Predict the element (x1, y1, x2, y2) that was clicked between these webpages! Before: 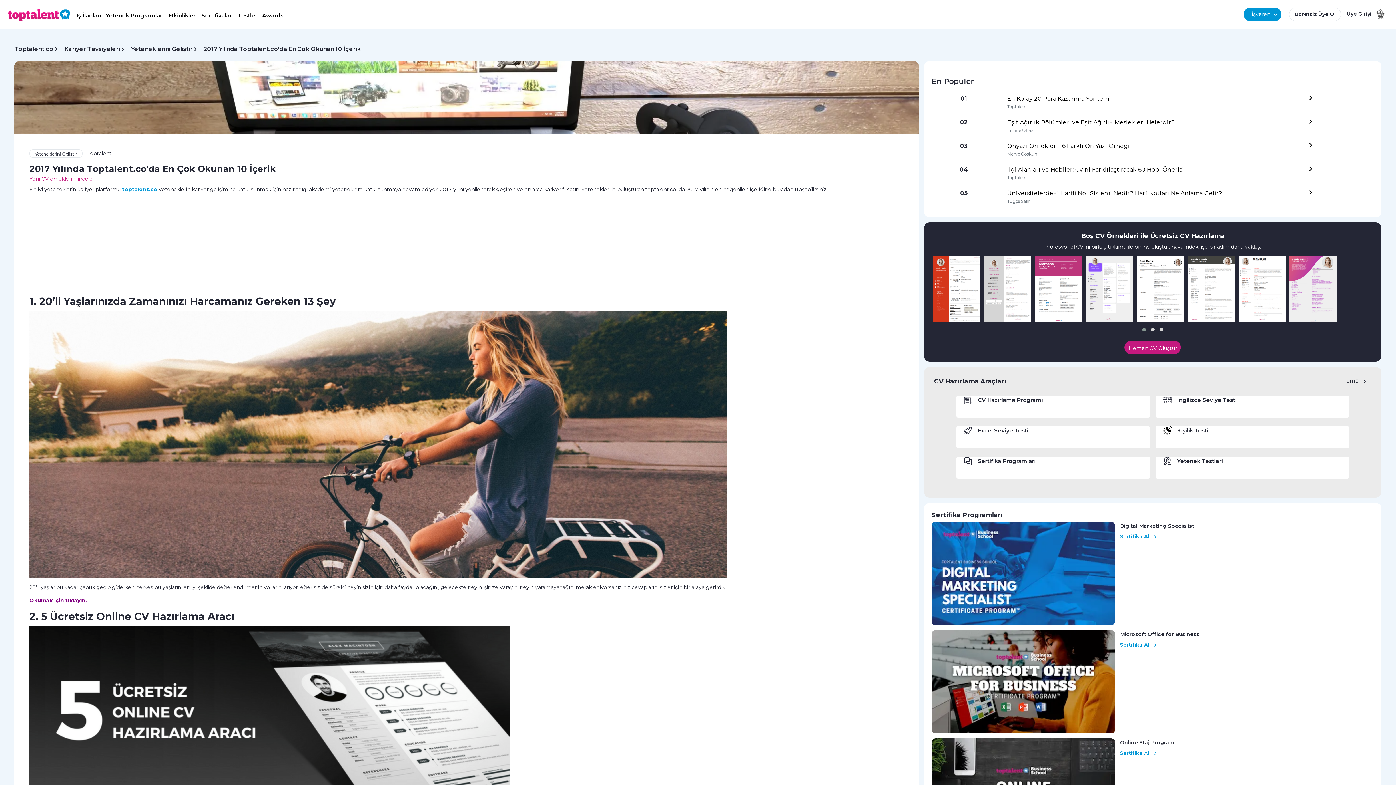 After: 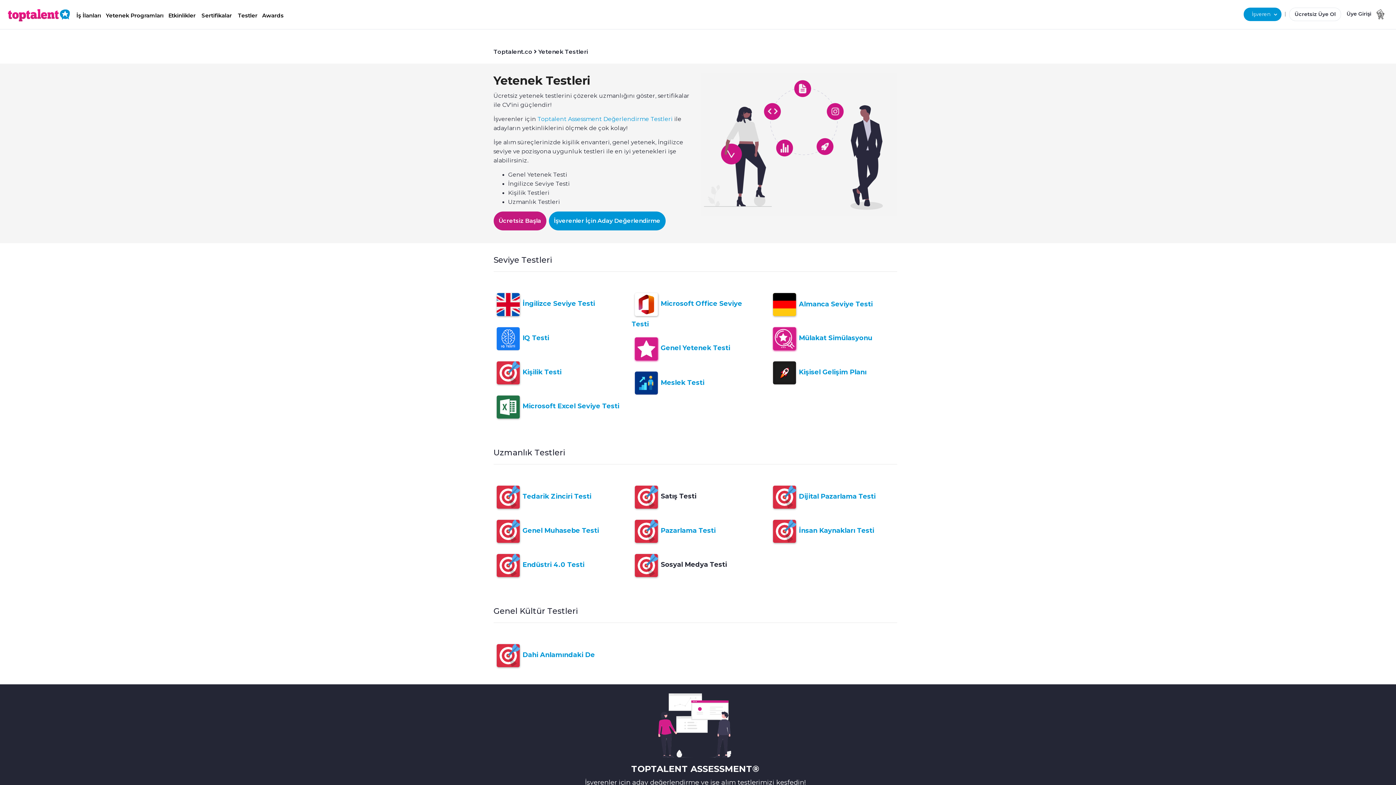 Action: bbox: (1155, 457, 1349, 478) label: Yetenek Testleri